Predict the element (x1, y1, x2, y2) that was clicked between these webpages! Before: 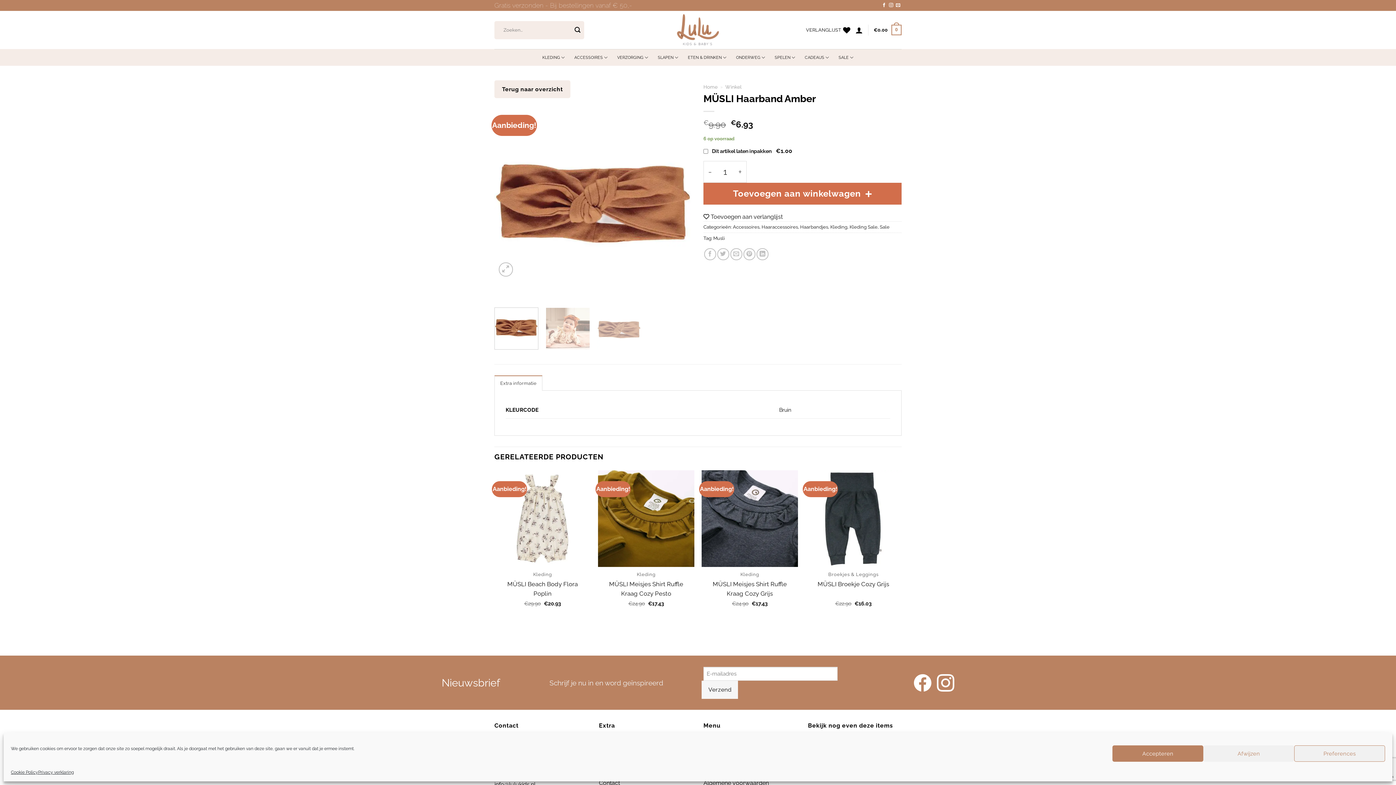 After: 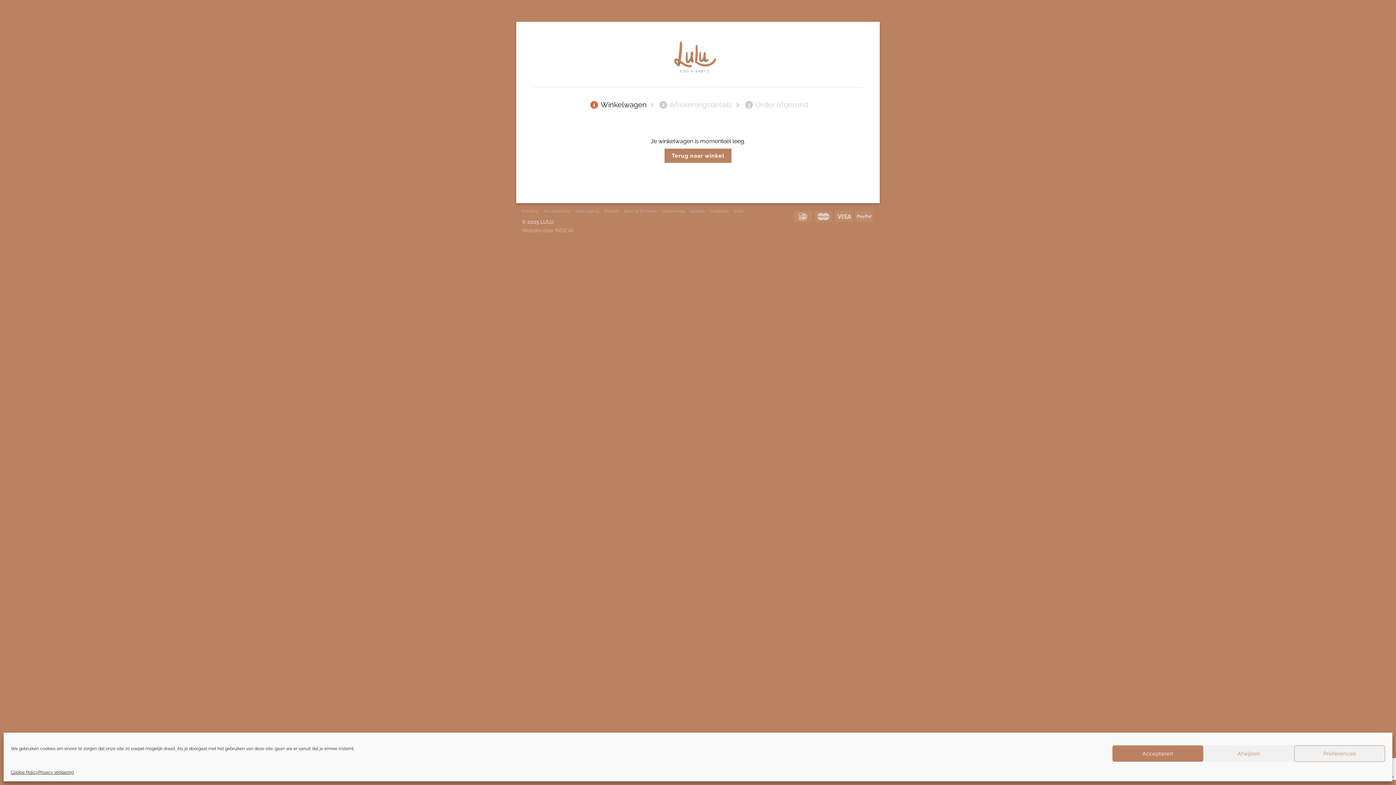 Action: label: €0.00
0 bbox: (874, 19, 901, 40)